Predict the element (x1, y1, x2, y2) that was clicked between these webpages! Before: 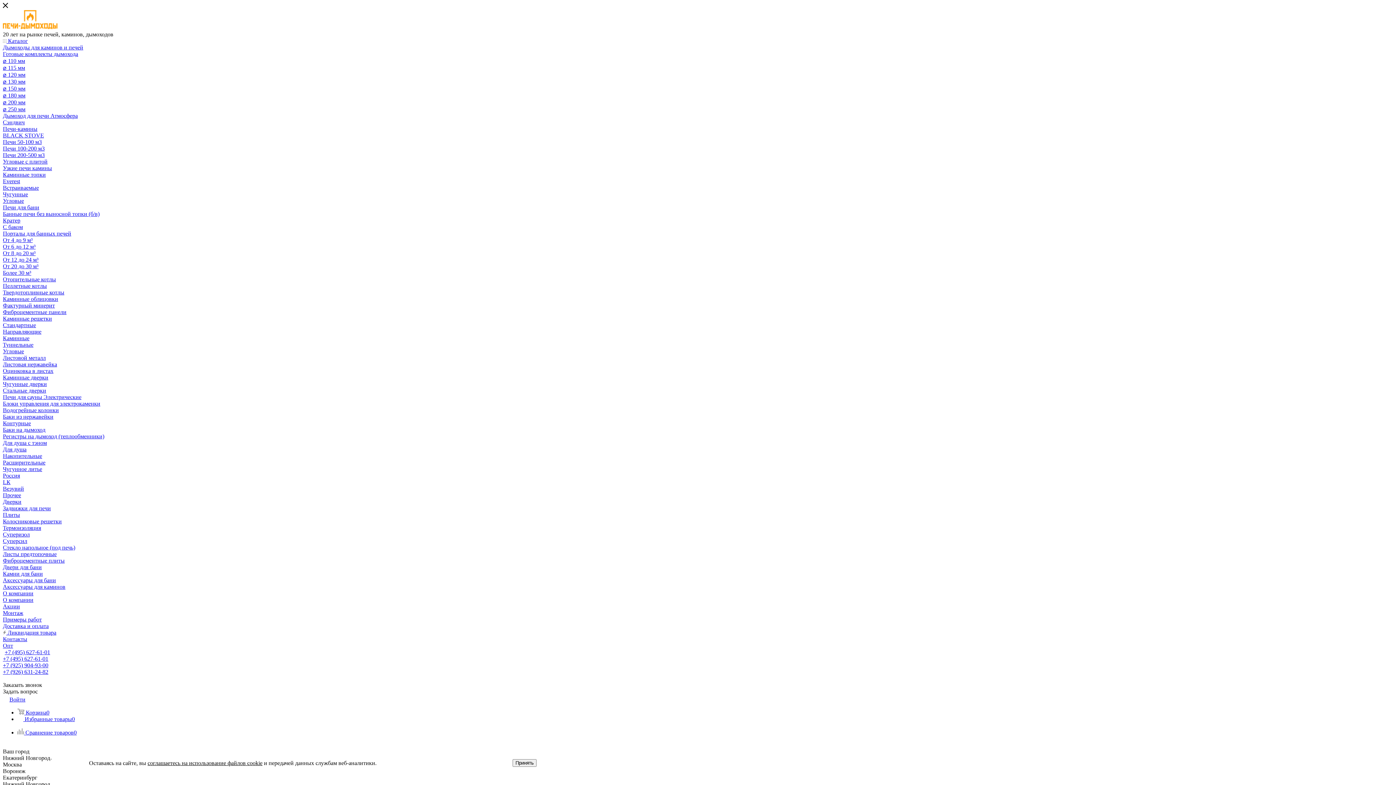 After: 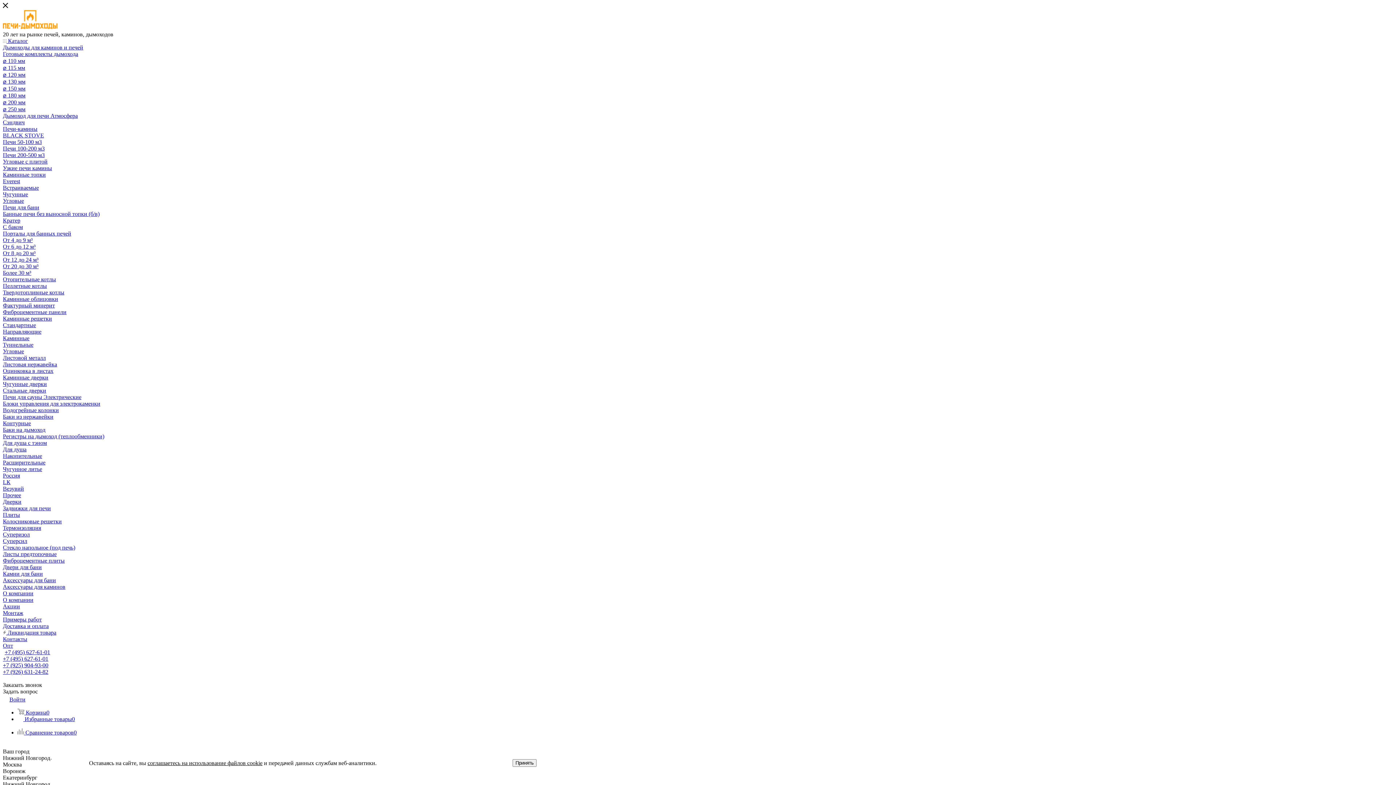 Action: label: Опт bbox: (2, 642, 1393, 649)